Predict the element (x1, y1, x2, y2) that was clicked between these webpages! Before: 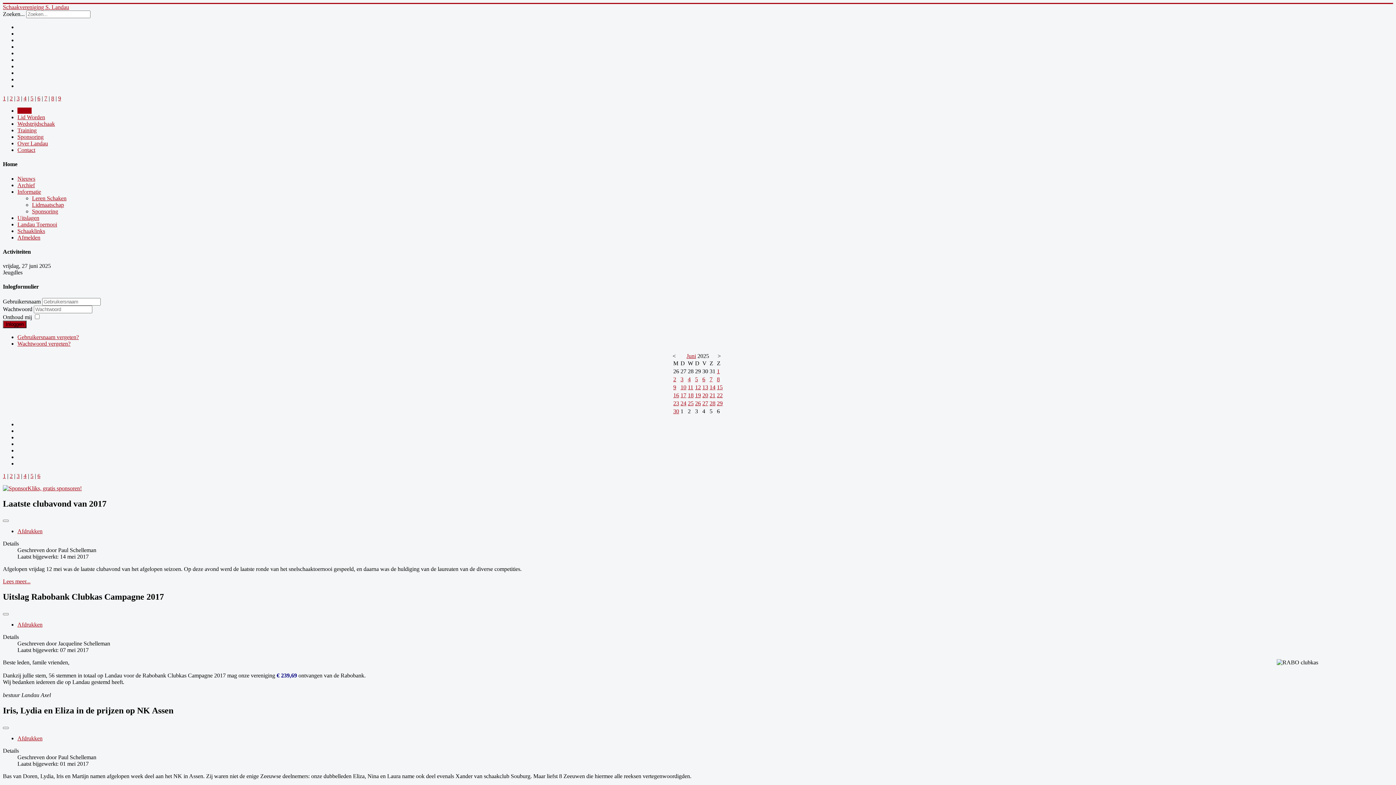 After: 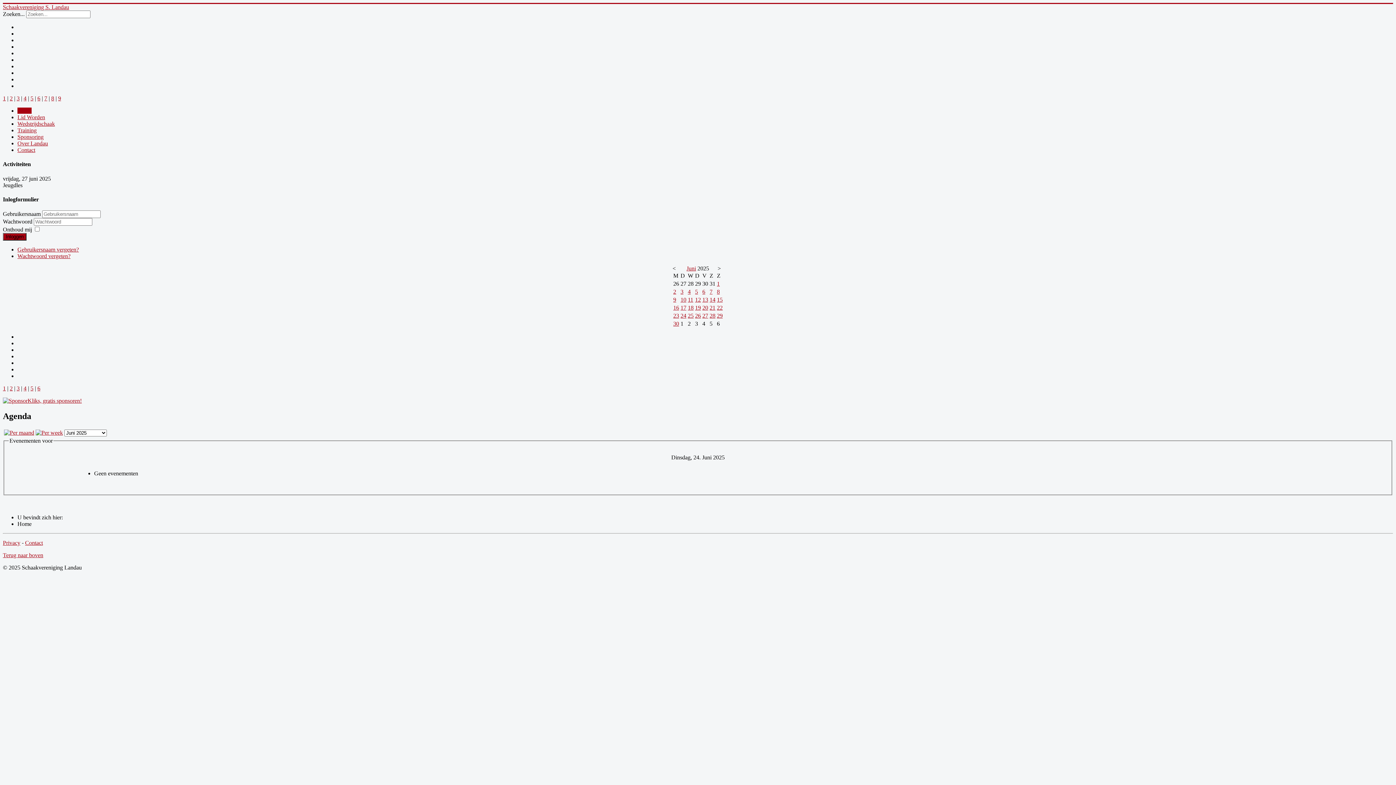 Action: bbox: (680, 400, 686, 406) label: 24